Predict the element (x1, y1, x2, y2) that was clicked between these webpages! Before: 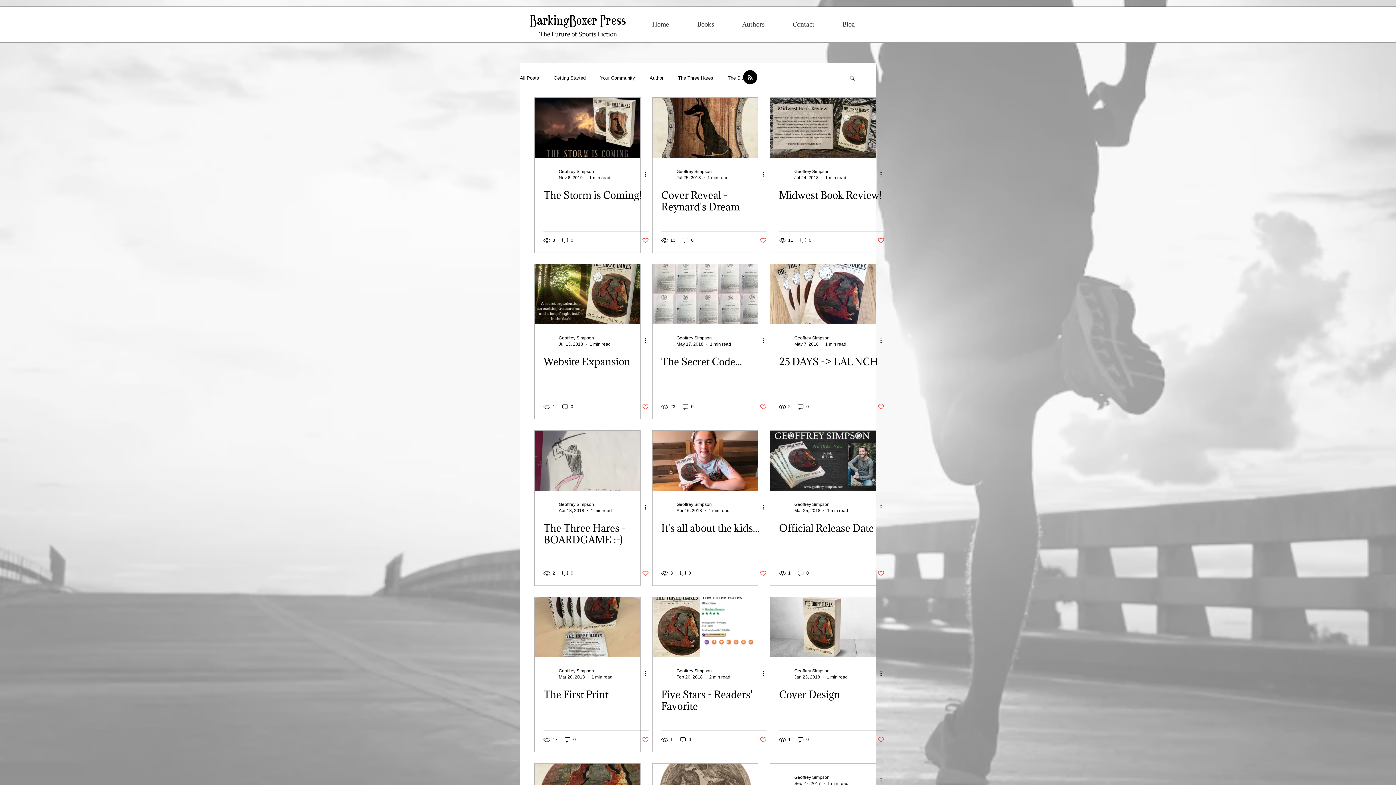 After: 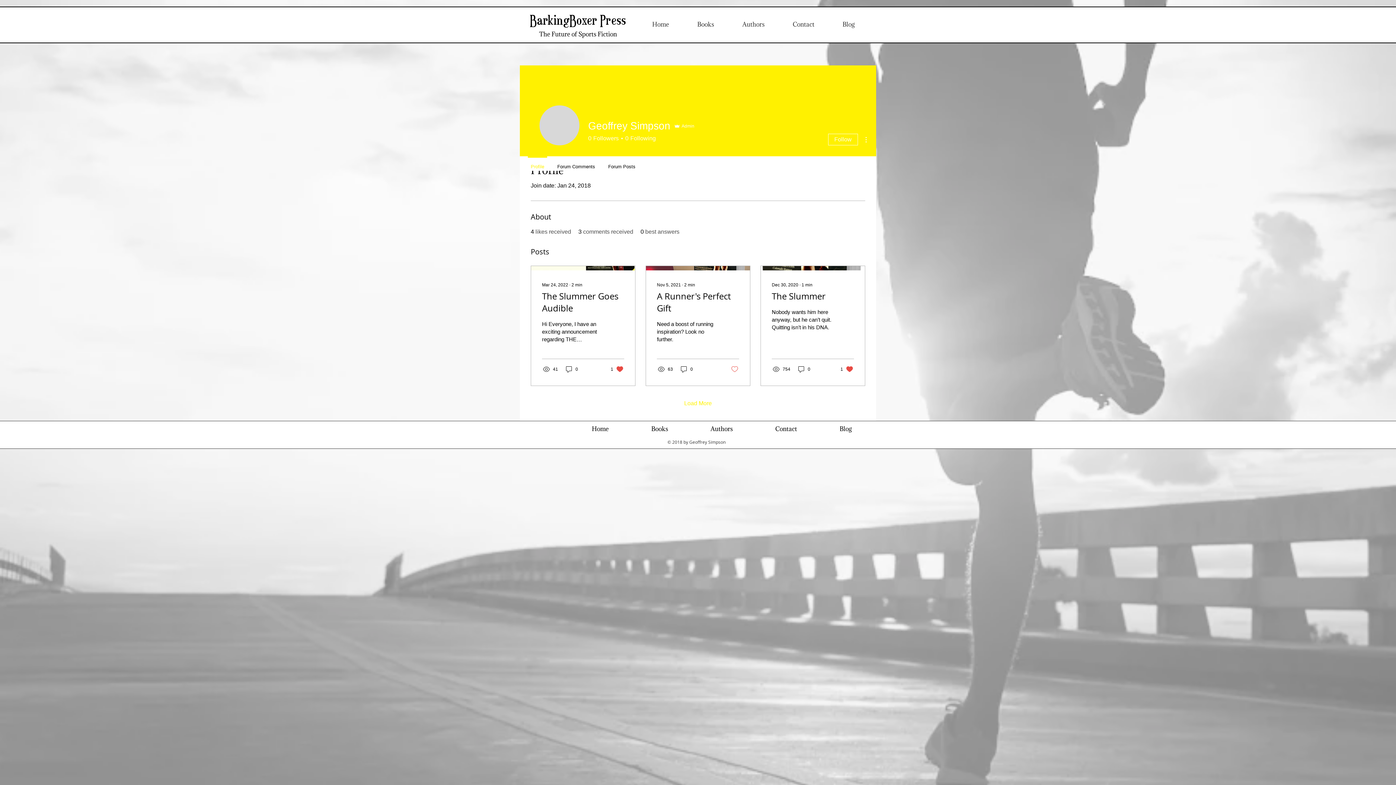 Action: bbox: (779, 668, 790, 679)